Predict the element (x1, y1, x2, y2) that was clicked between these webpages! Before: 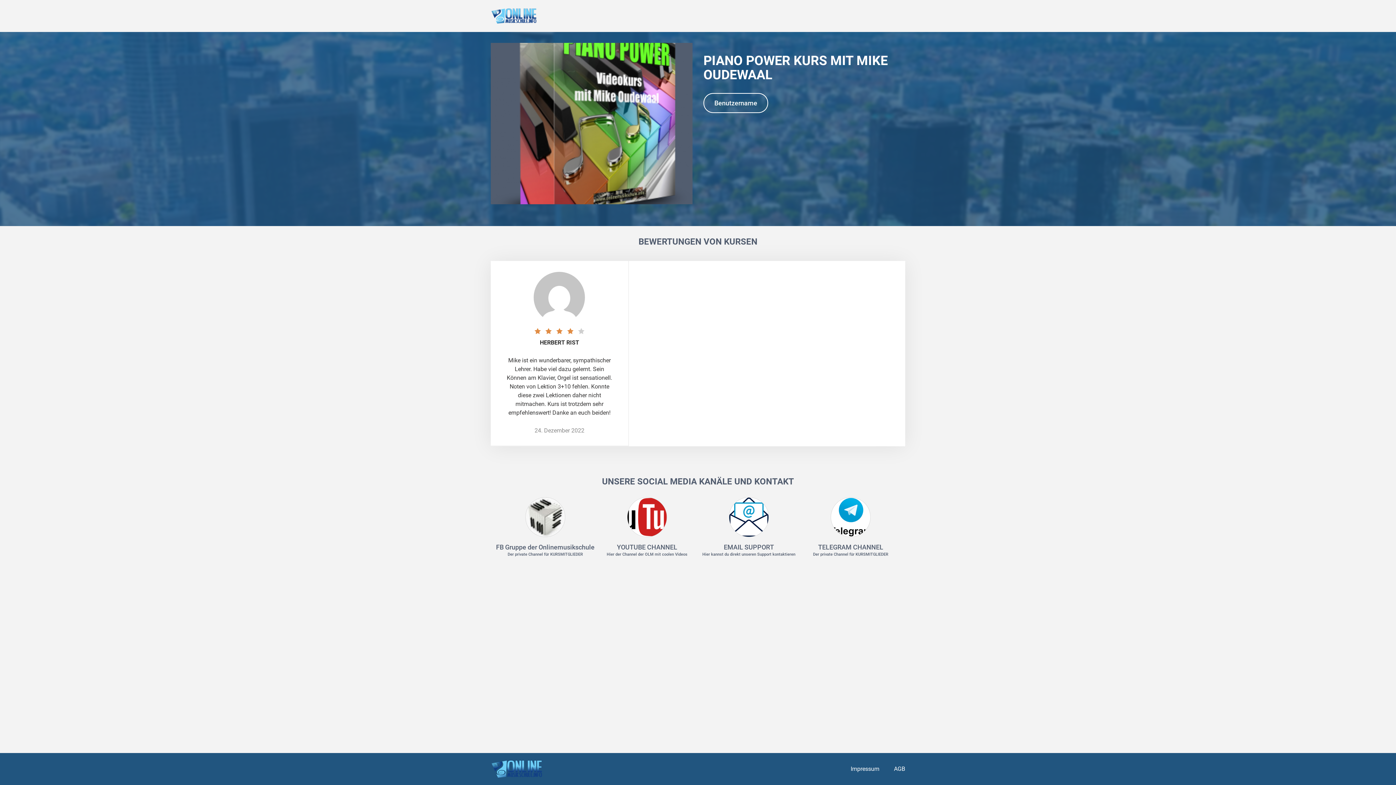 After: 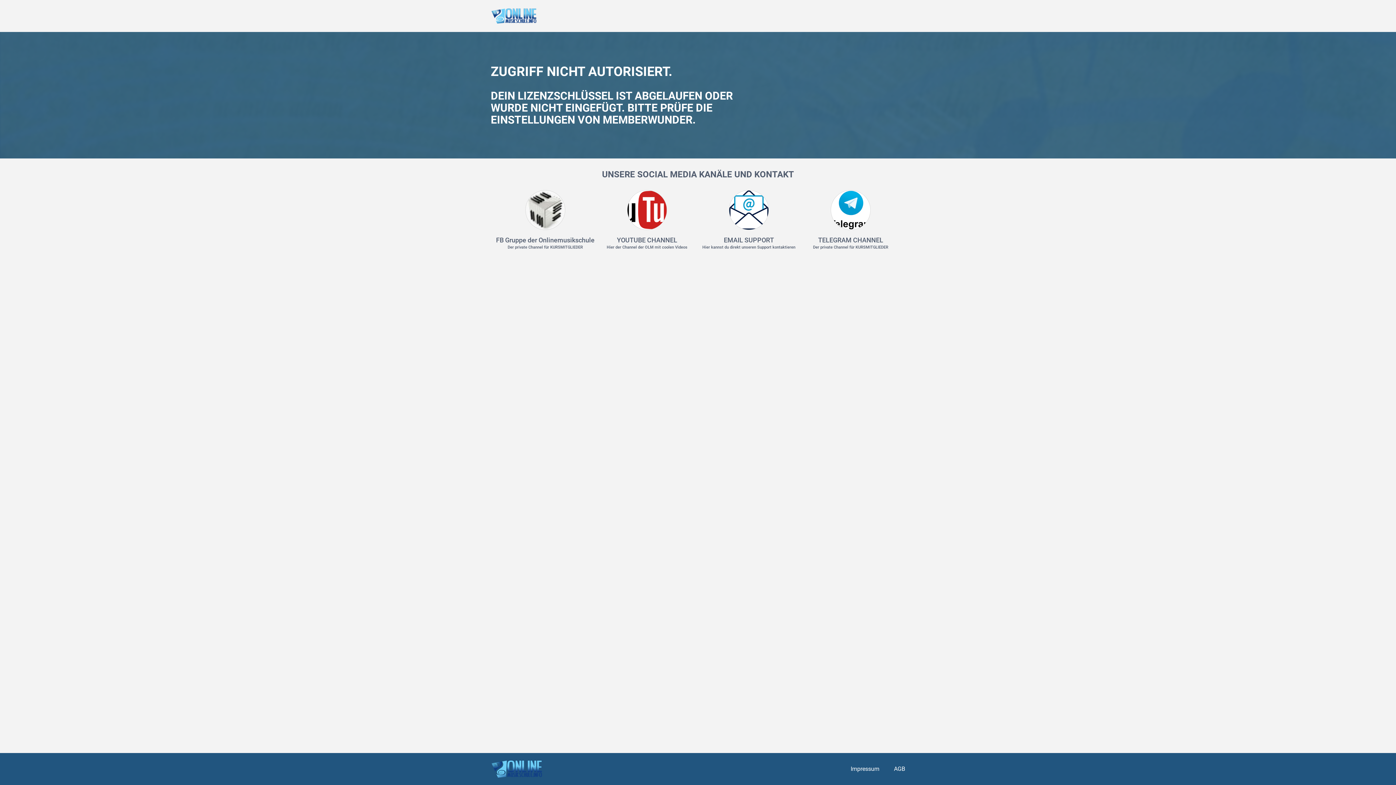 Action: bbox: (490, 0, 537, 32)